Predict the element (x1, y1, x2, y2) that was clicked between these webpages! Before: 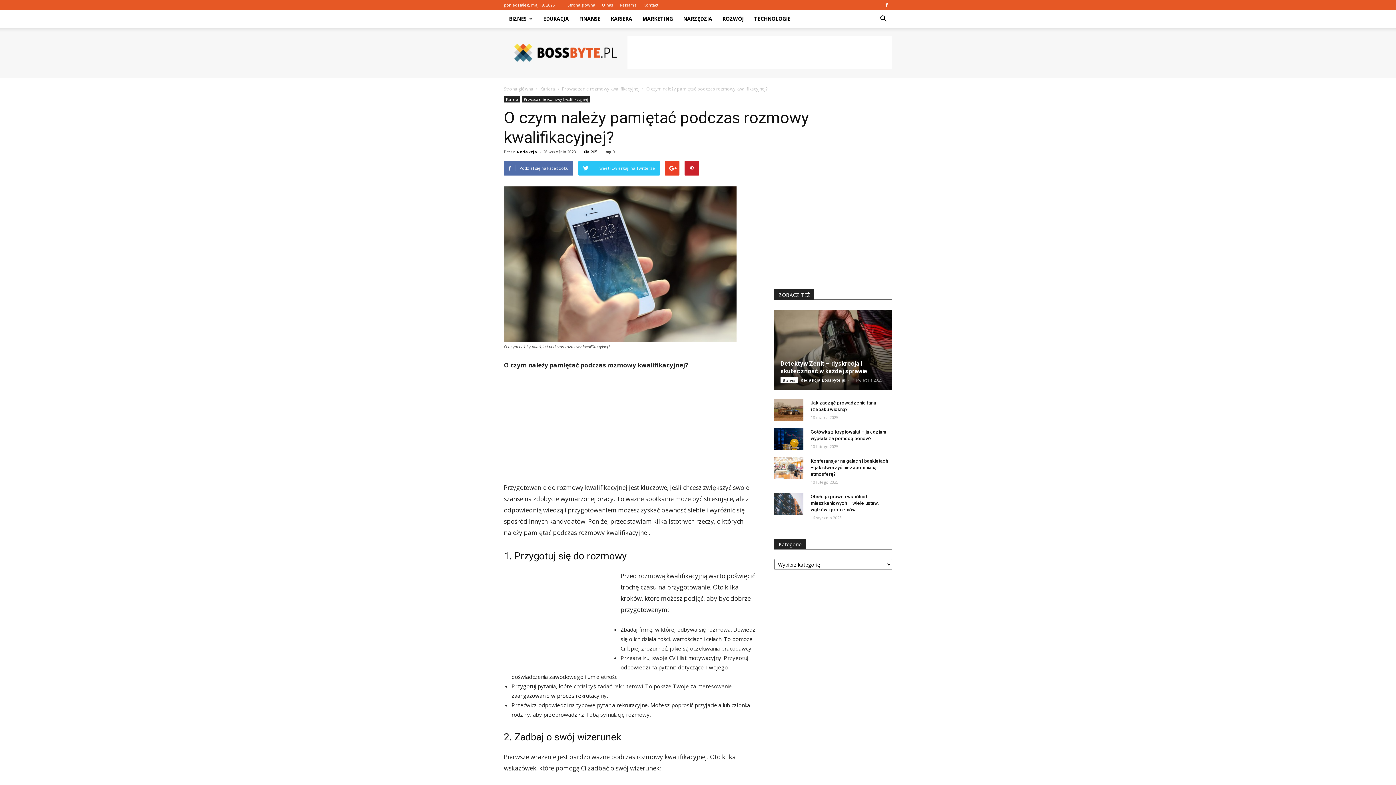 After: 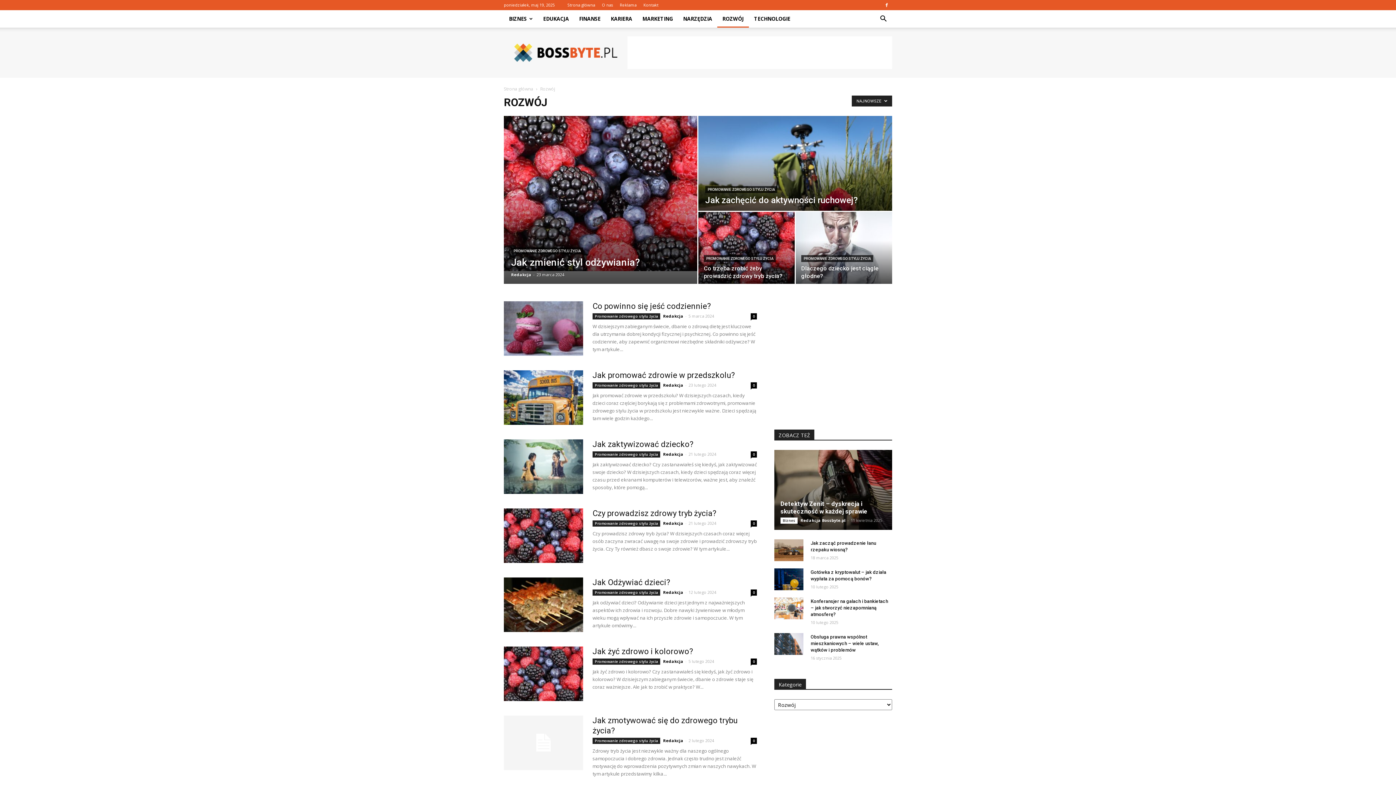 Action: bbox: (717, 10, 749, 27) label: ROZWÓJ